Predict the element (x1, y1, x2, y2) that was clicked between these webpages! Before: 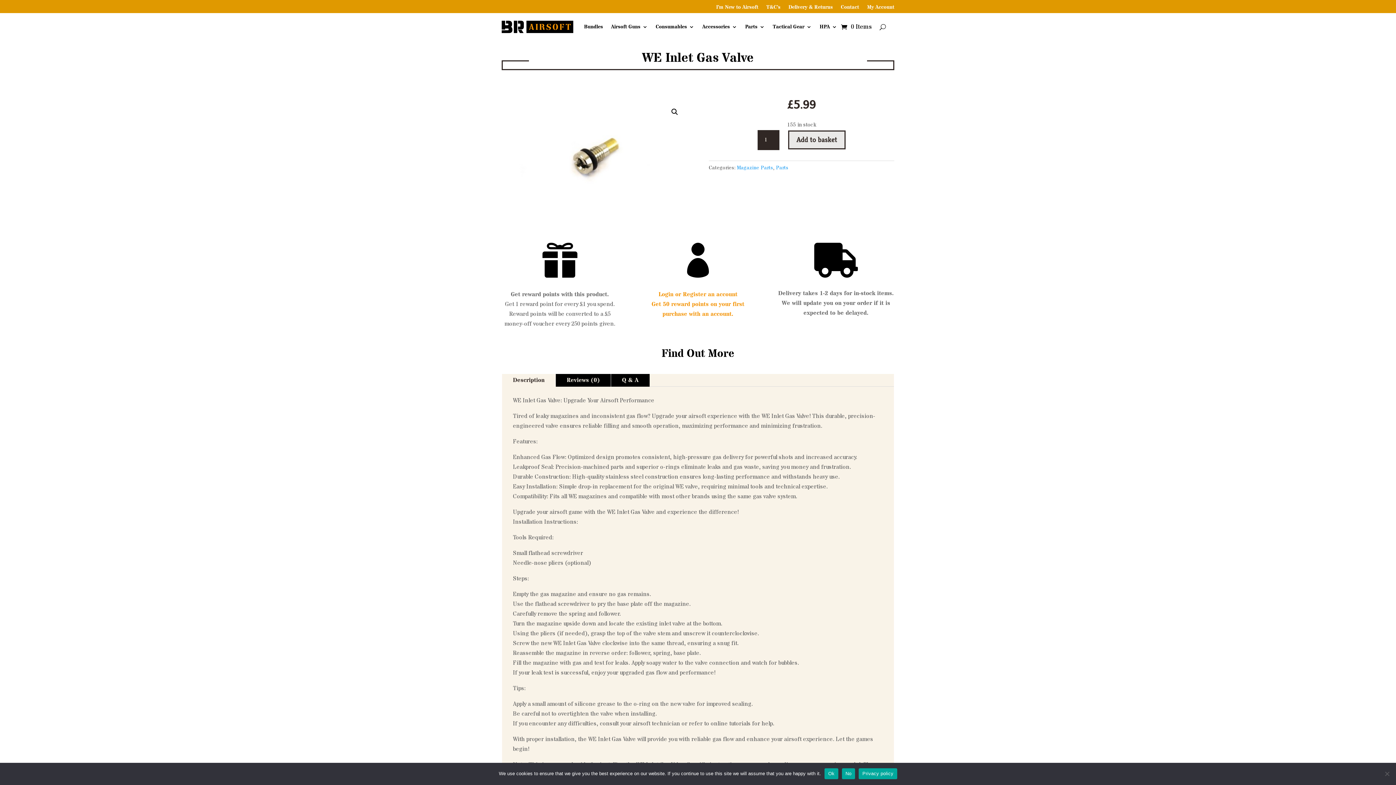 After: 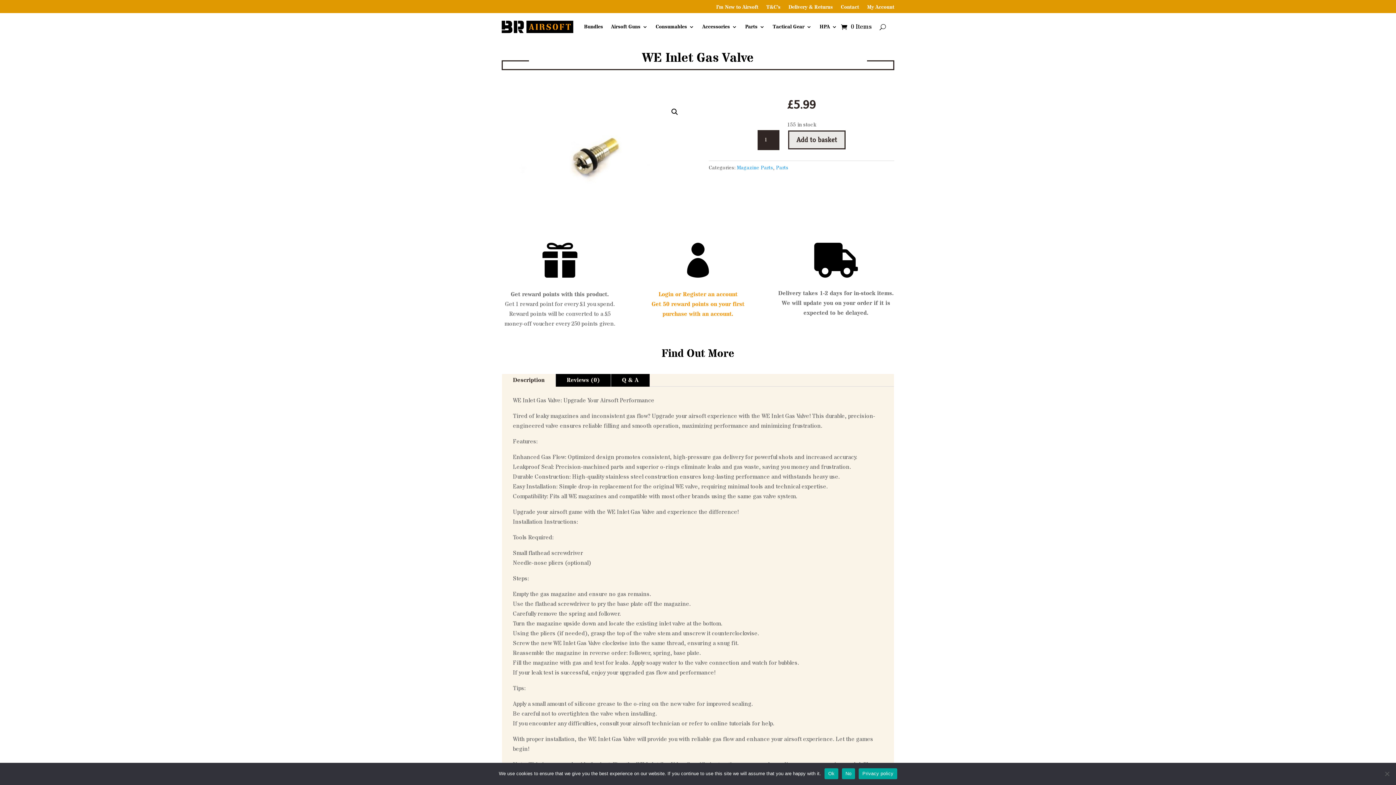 Action: label: Privacy policy bbox: (859, 768, 897, 779)